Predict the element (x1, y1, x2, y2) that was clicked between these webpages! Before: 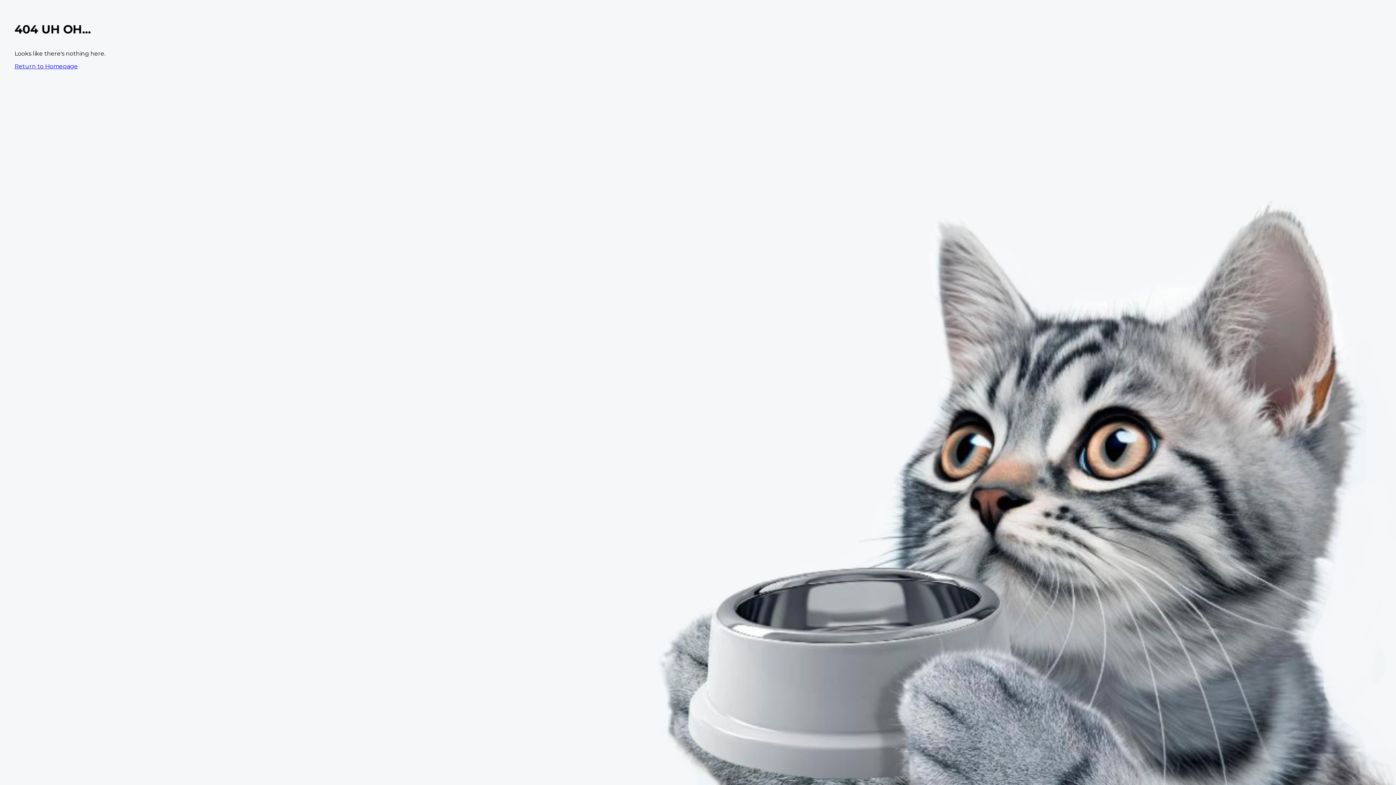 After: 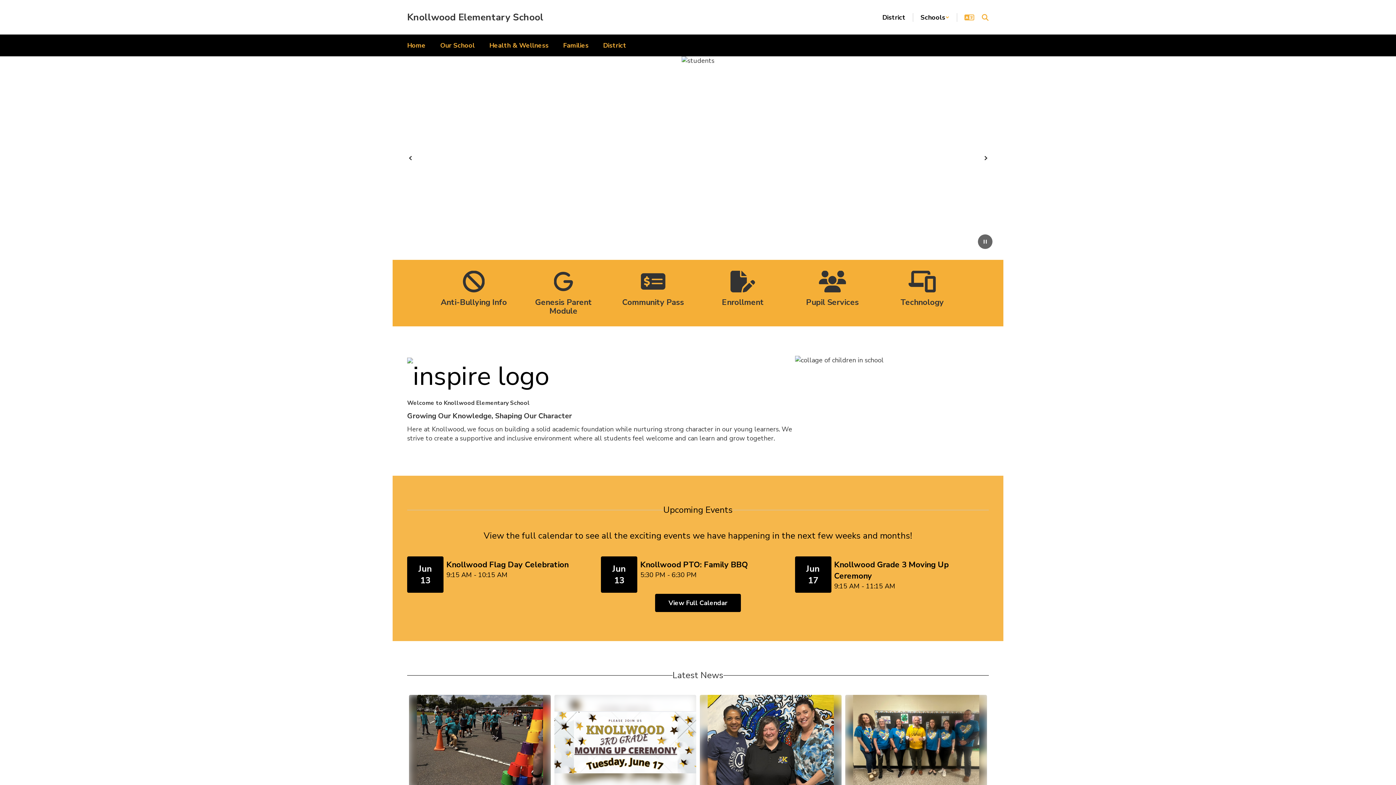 Action: label: Return to Homepage bbox: (14, 62, 77, 69)